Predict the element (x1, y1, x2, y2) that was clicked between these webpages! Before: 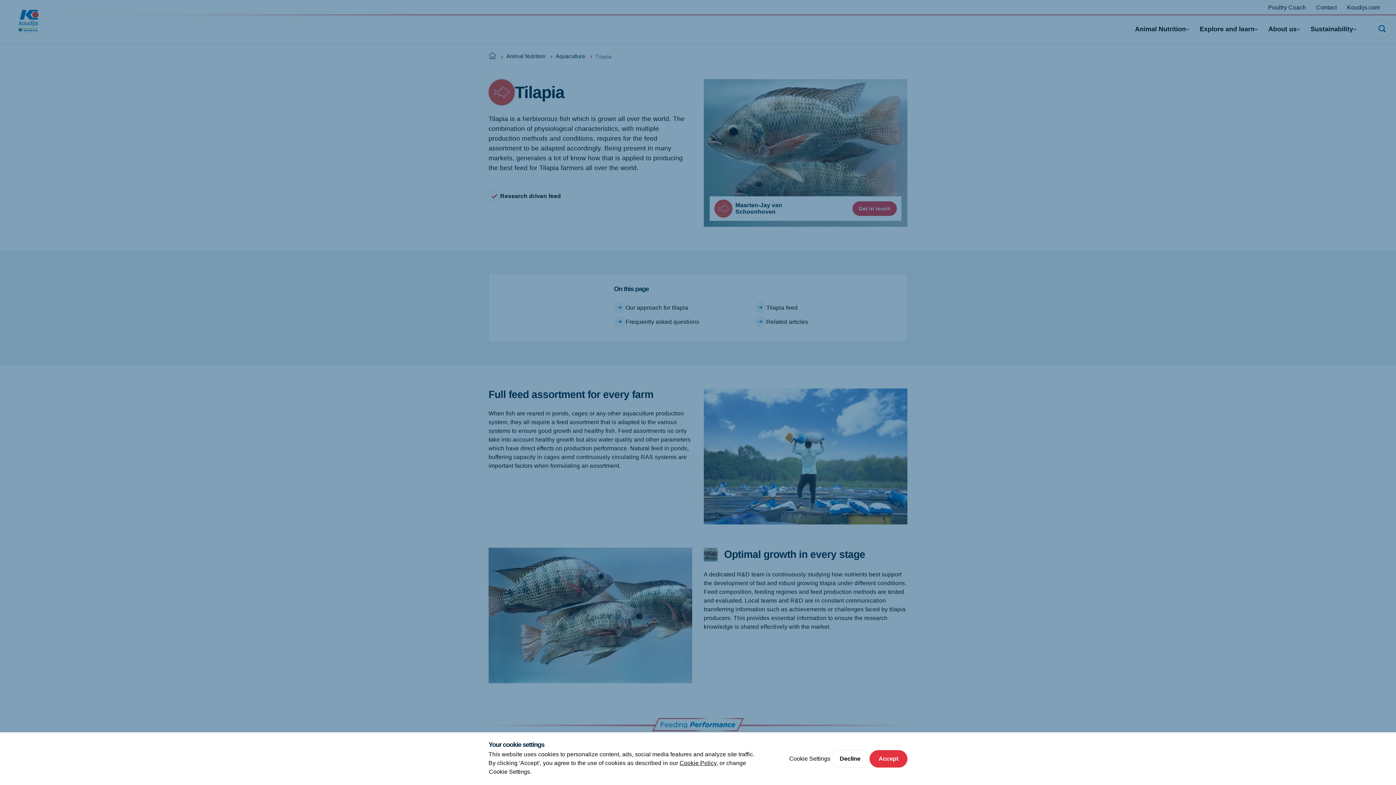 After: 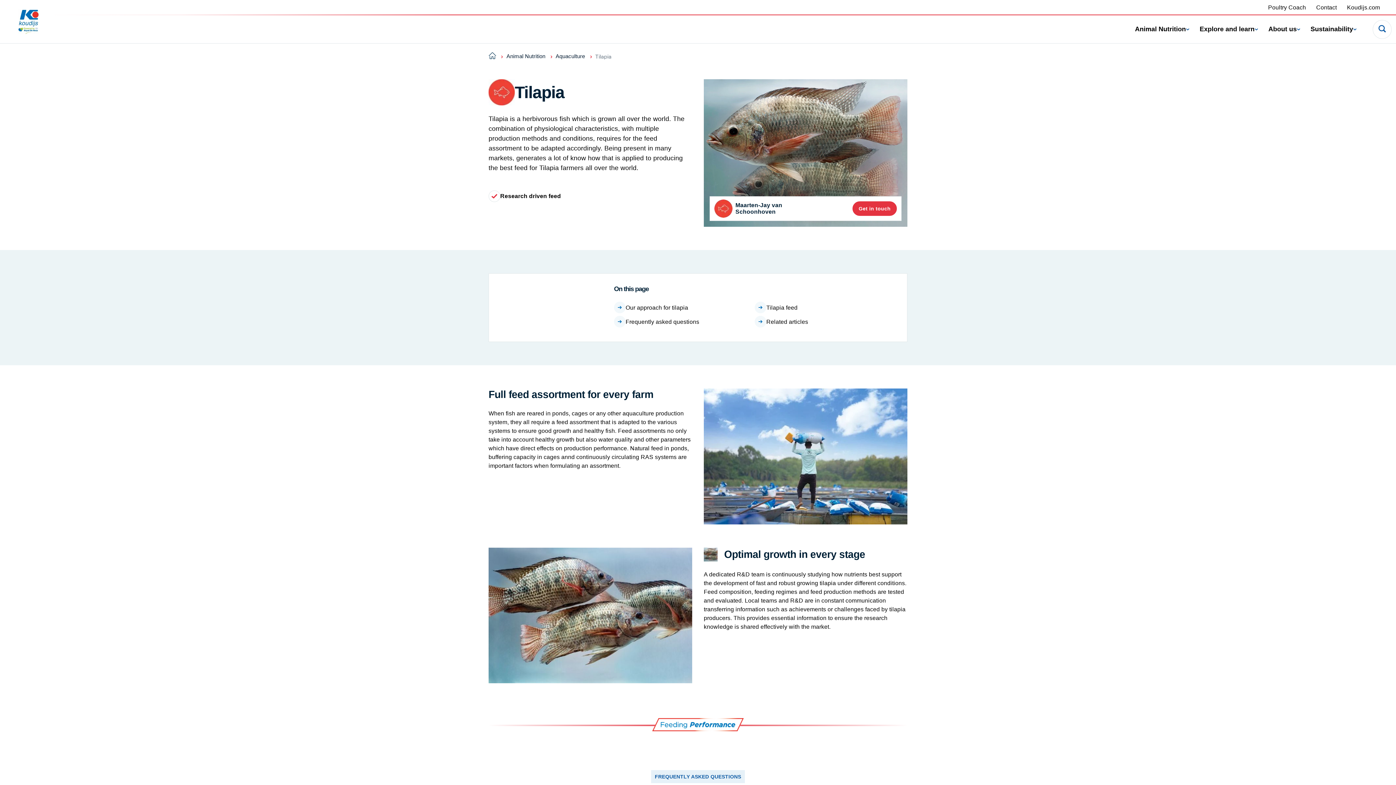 Action: label: Decline bbox: (830, 750, 869, 767)